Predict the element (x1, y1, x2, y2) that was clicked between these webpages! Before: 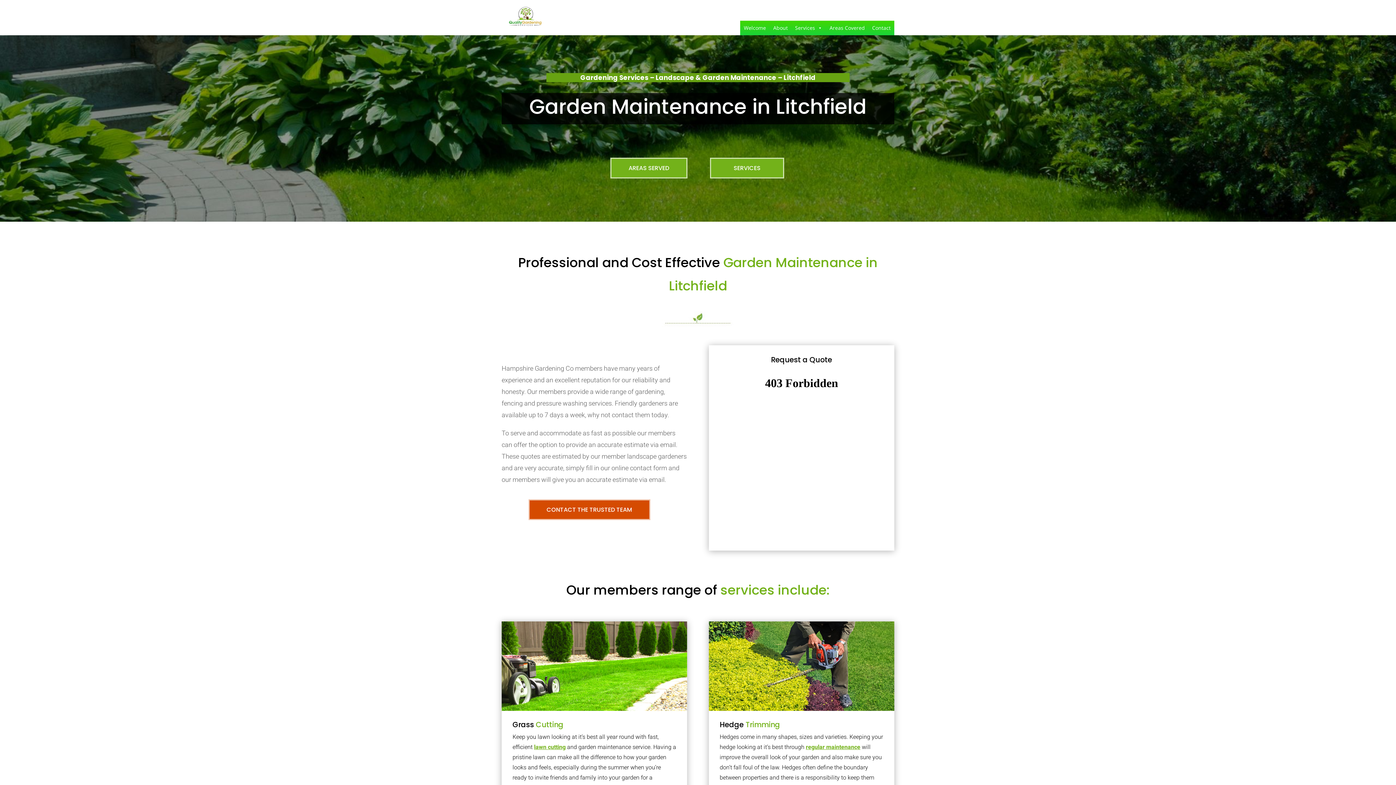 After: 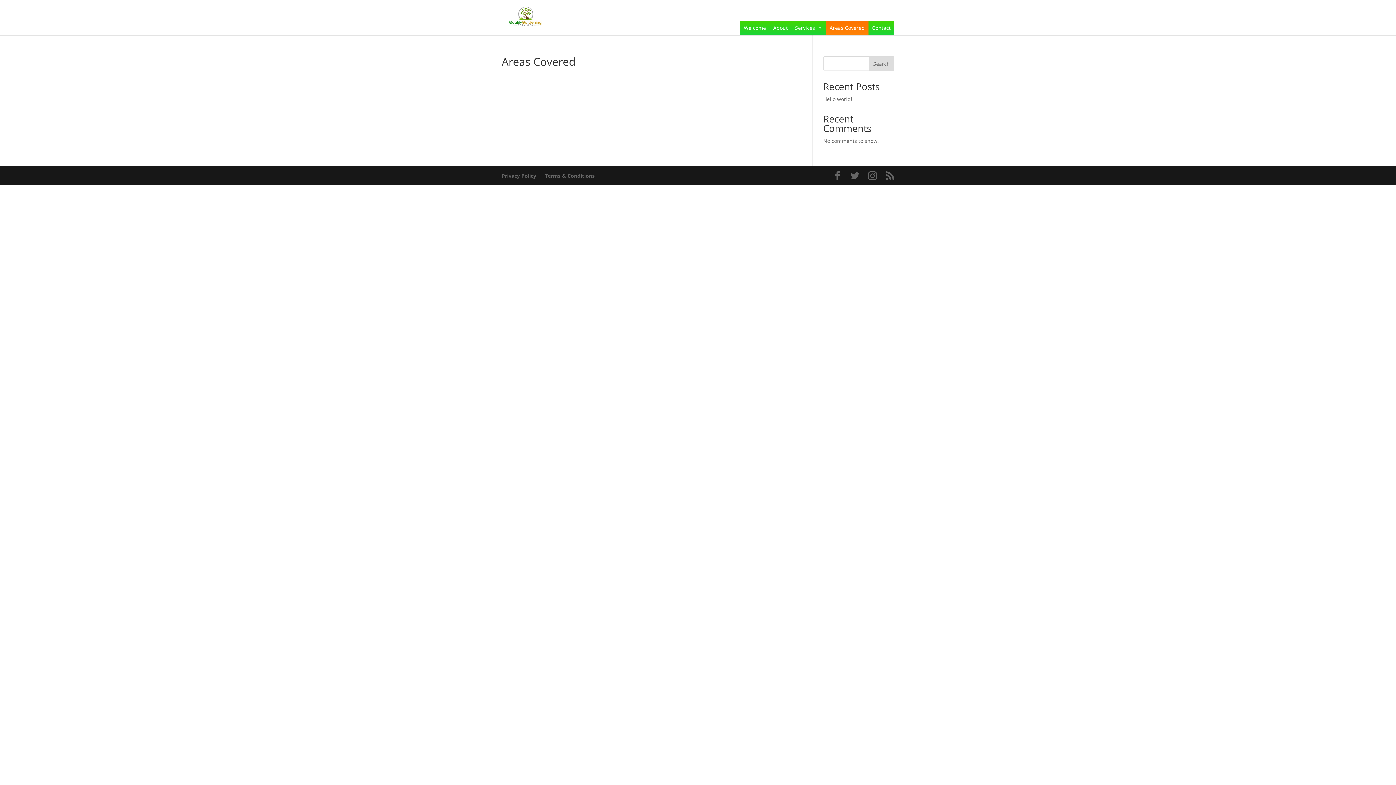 Action: bbox: (610, 157, 687, 178) label: AREAS SERVED